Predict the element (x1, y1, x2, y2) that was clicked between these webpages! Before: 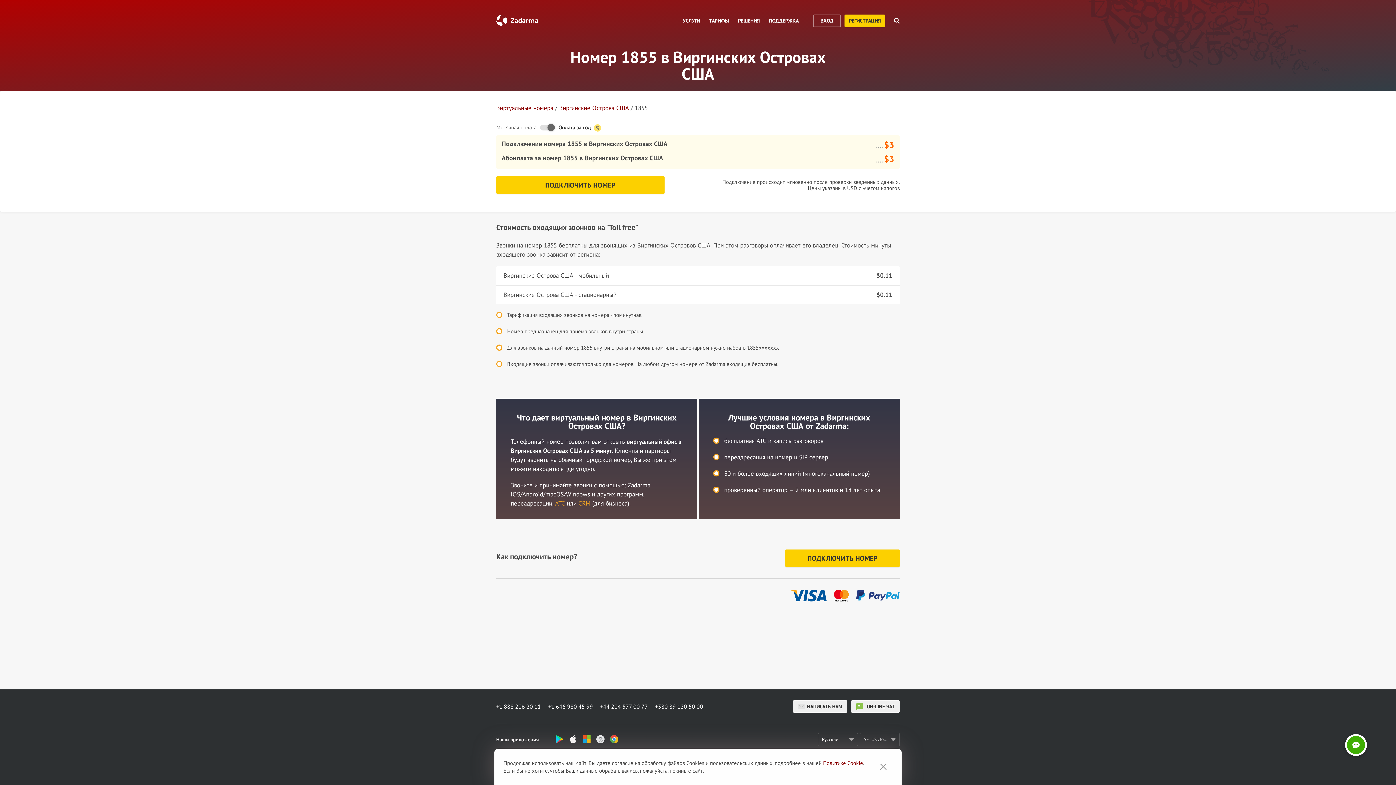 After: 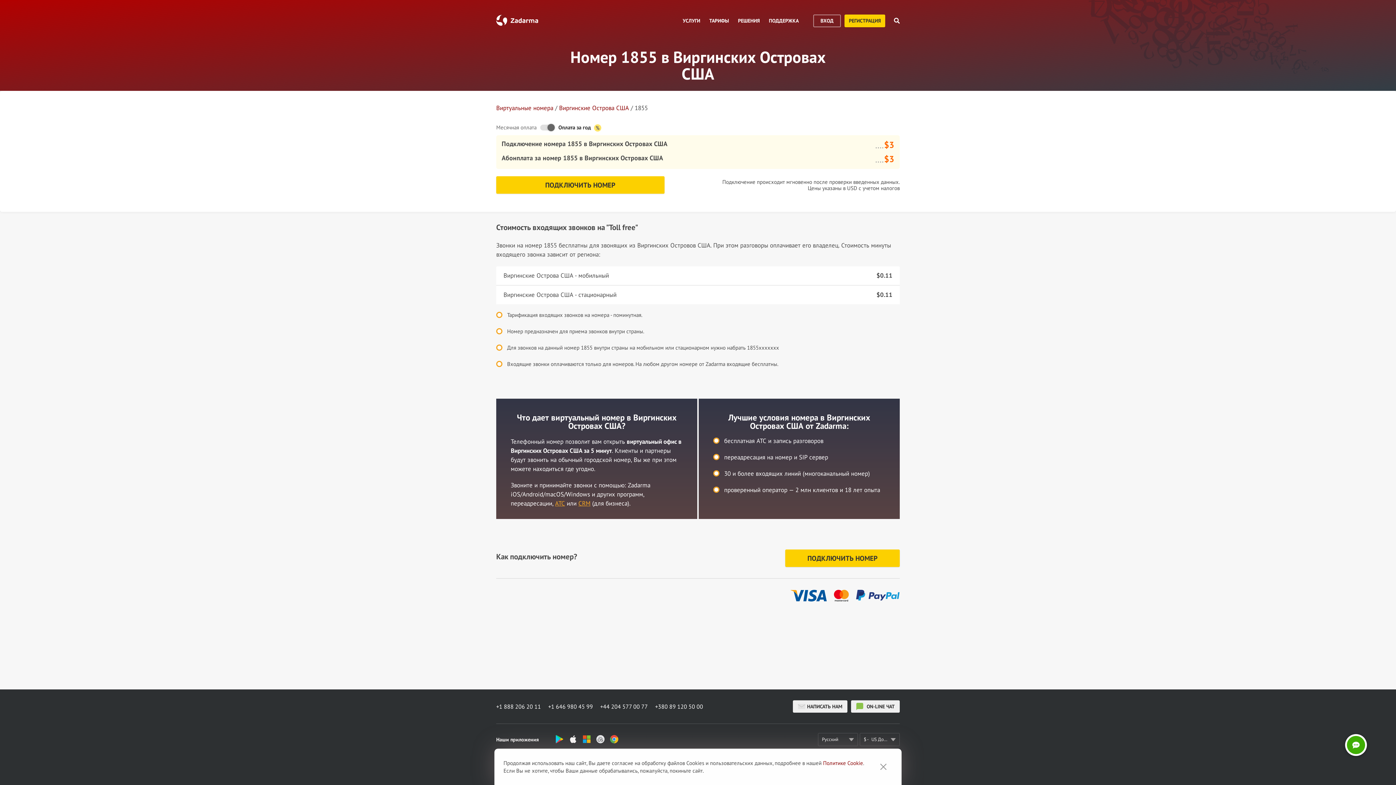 Action: label: +1 646 980 45 99 bbox: (548, 702, 600, 711)